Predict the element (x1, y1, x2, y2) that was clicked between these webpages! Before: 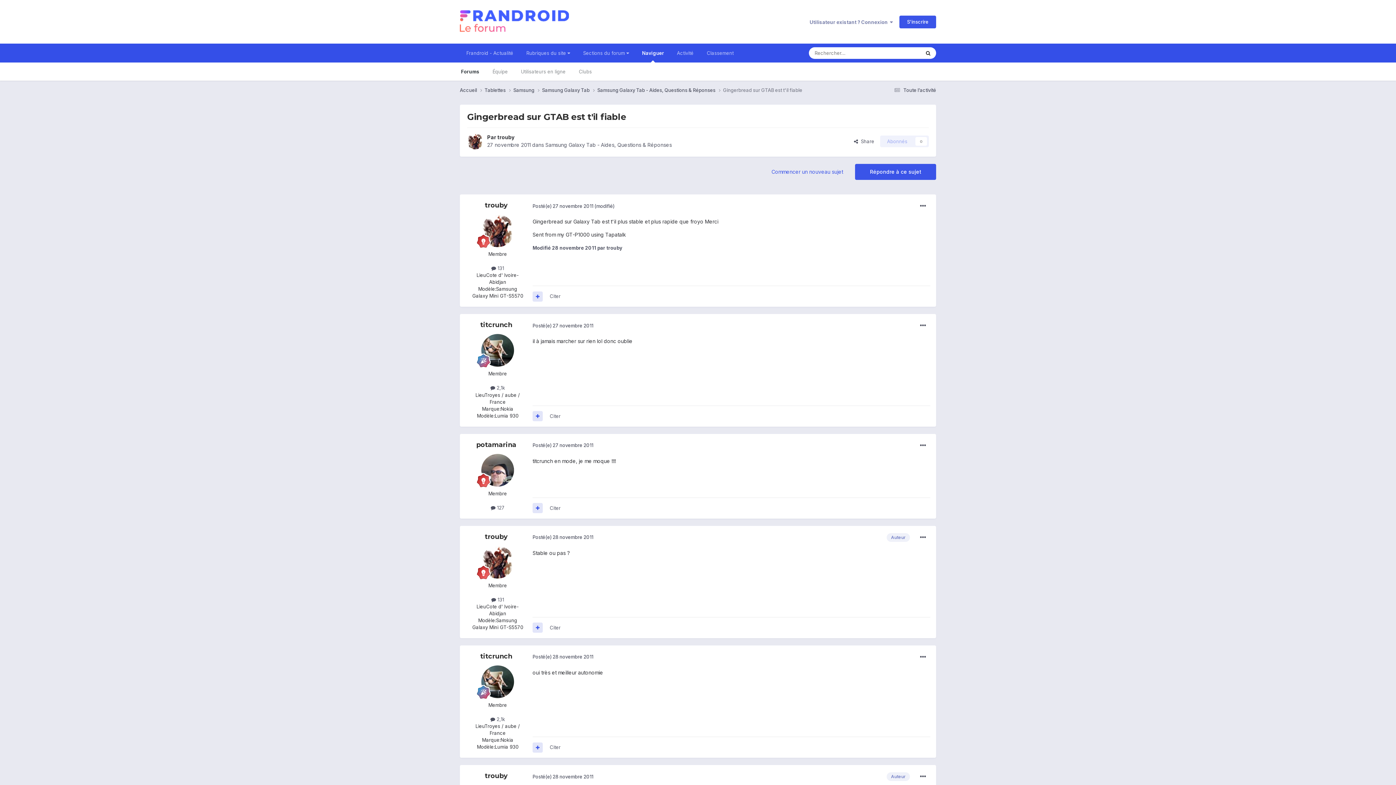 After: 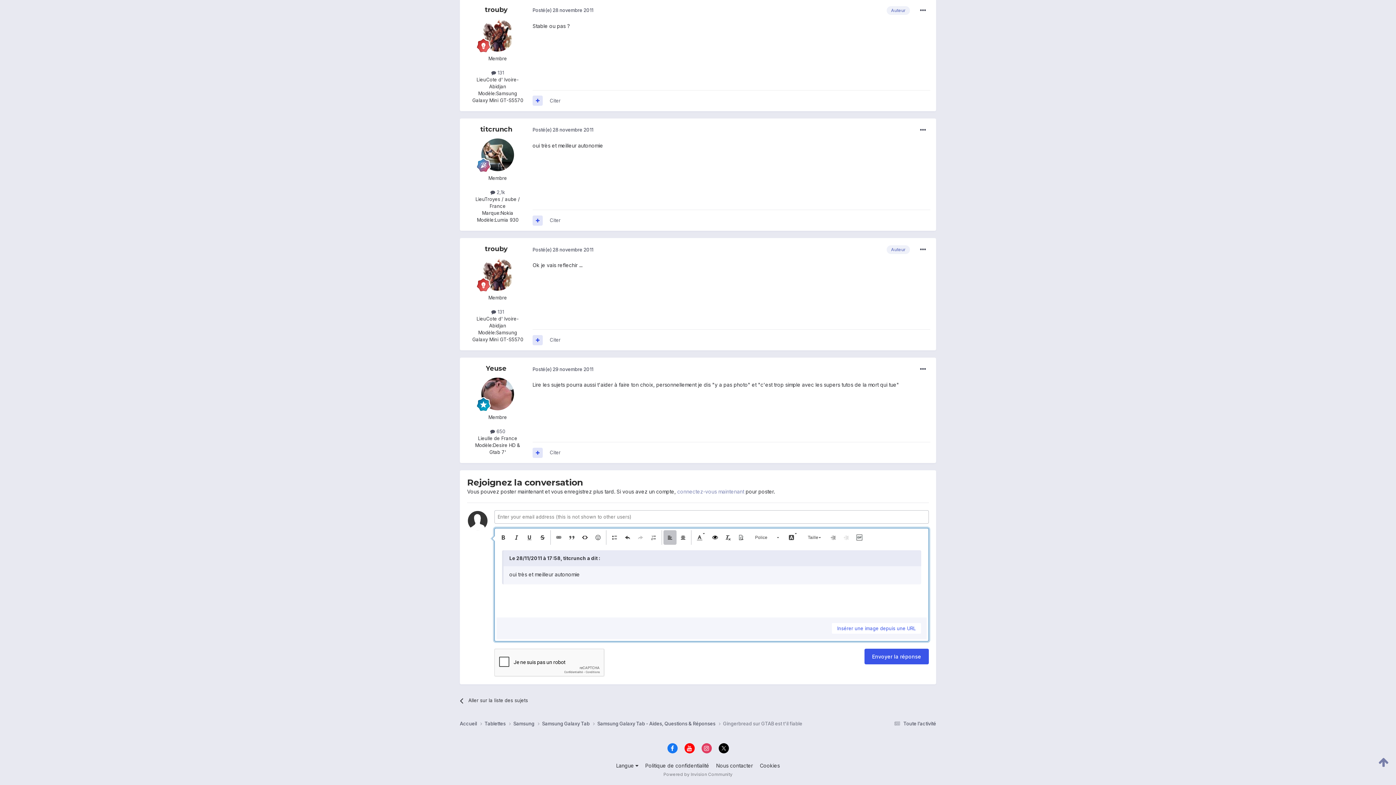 Action: bbox: (549, 744, 560, 750) label: Citer